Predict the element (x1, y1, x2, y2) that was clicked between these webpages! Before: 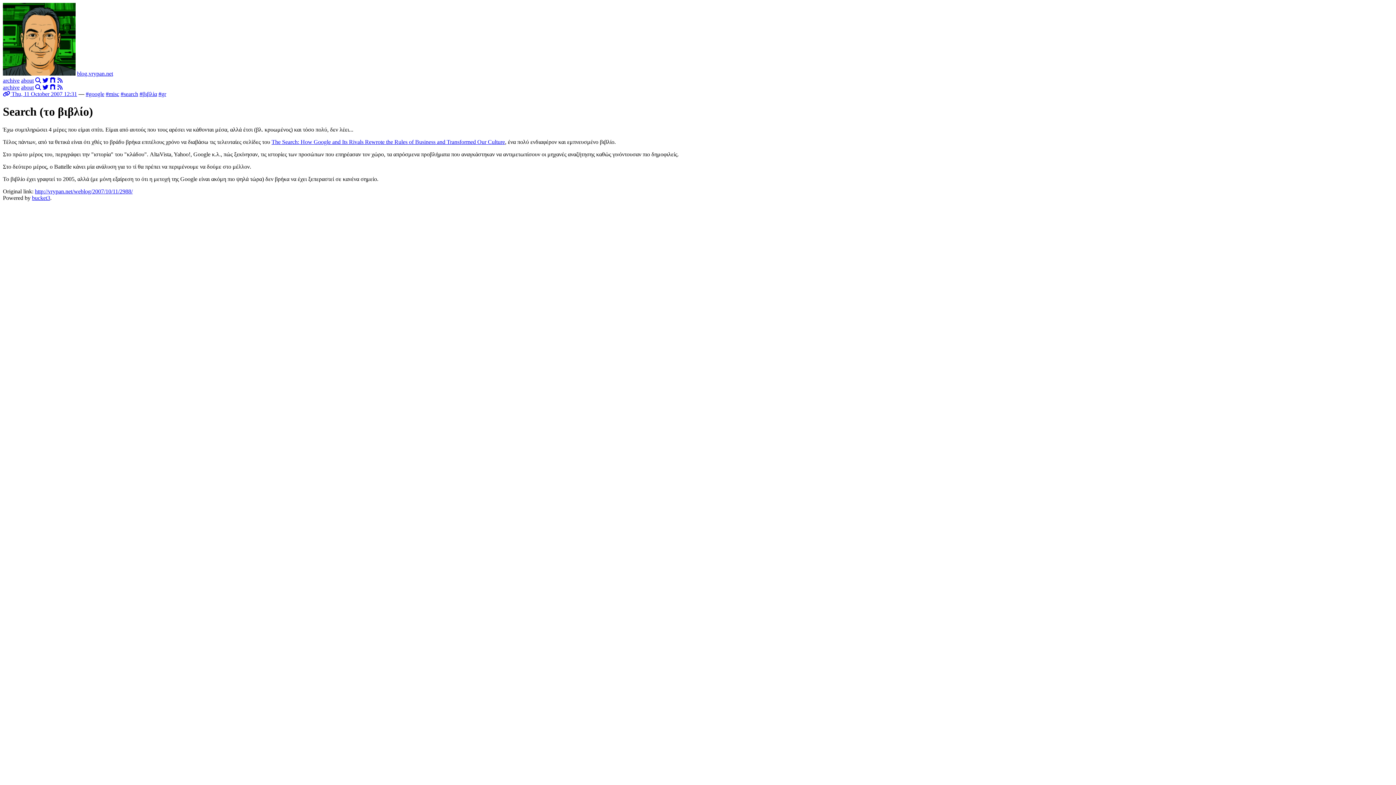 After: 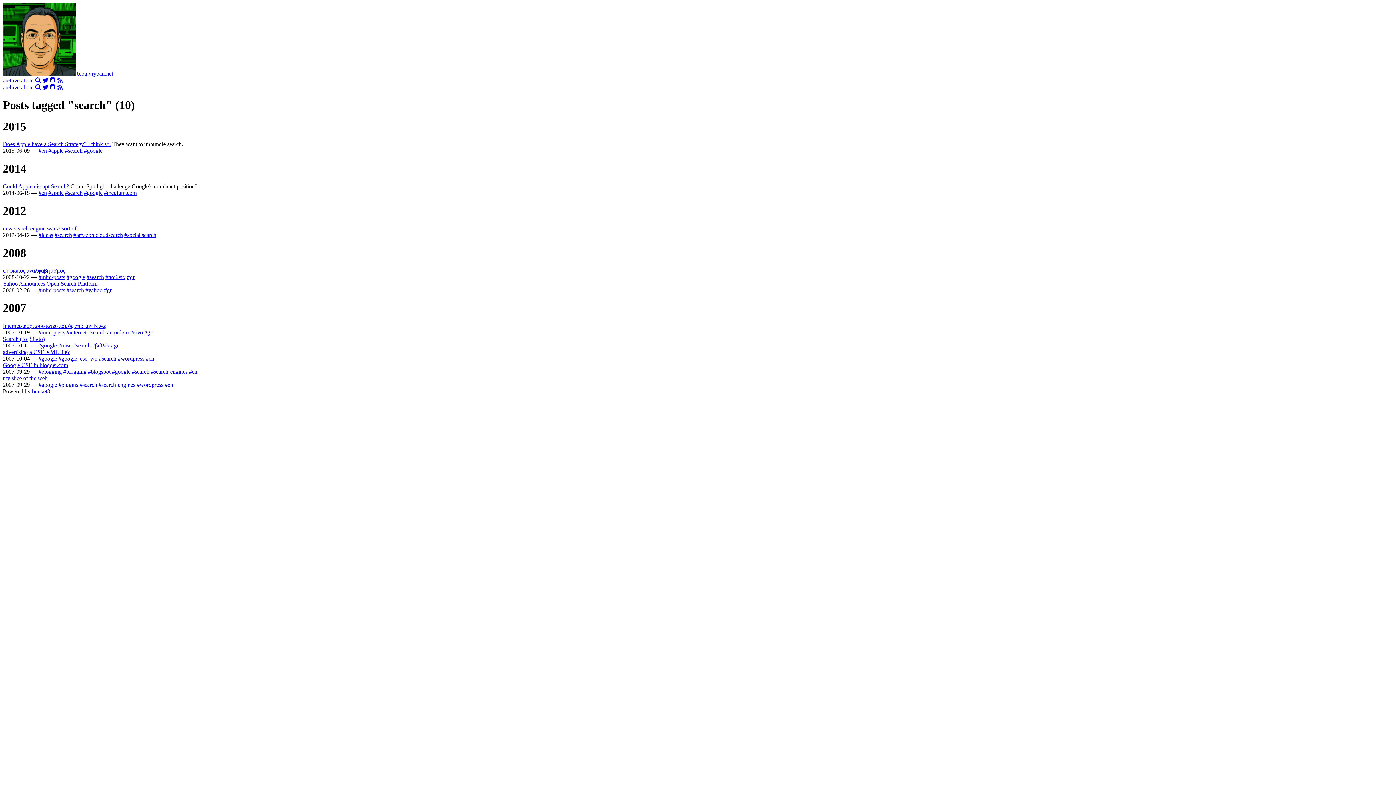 Action: label: #search bbox: (120, 90, 138, 97)